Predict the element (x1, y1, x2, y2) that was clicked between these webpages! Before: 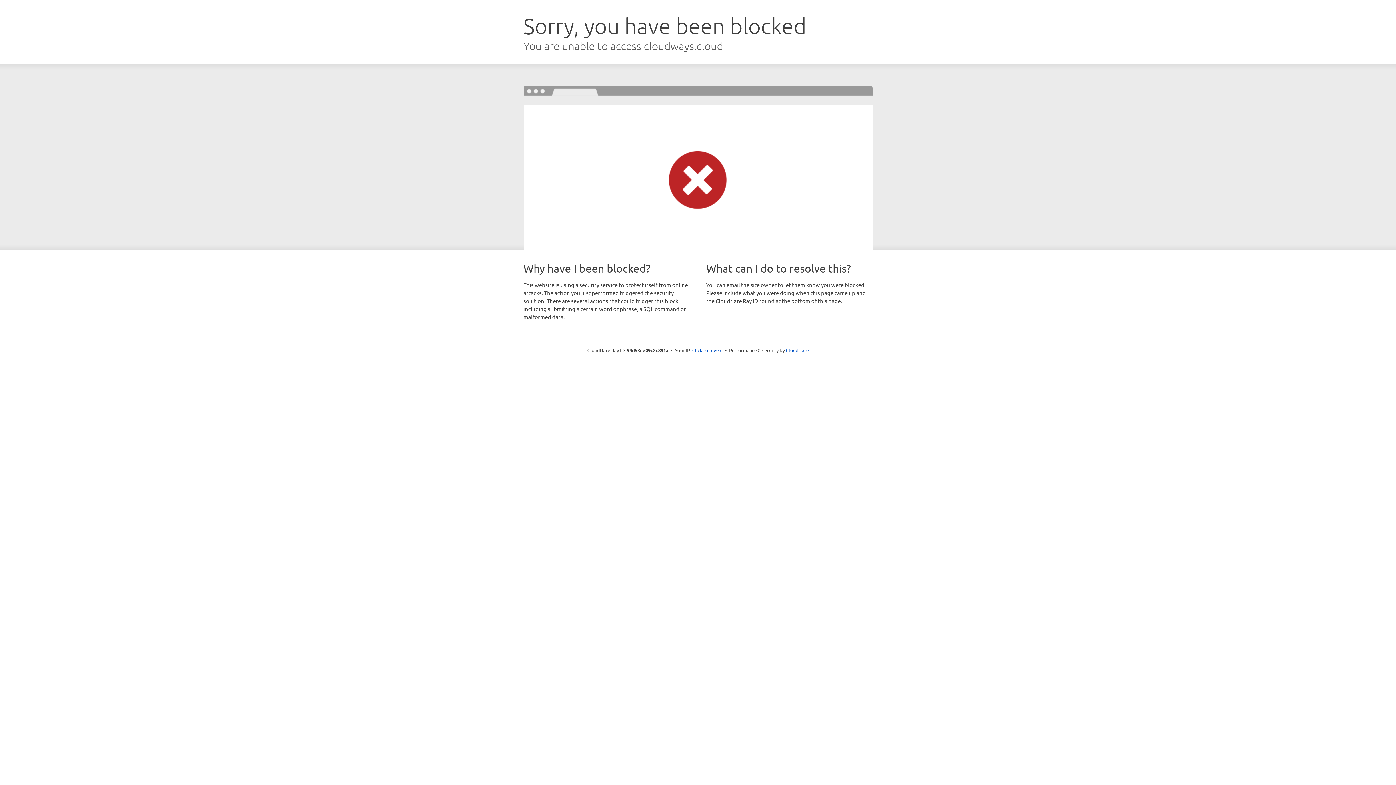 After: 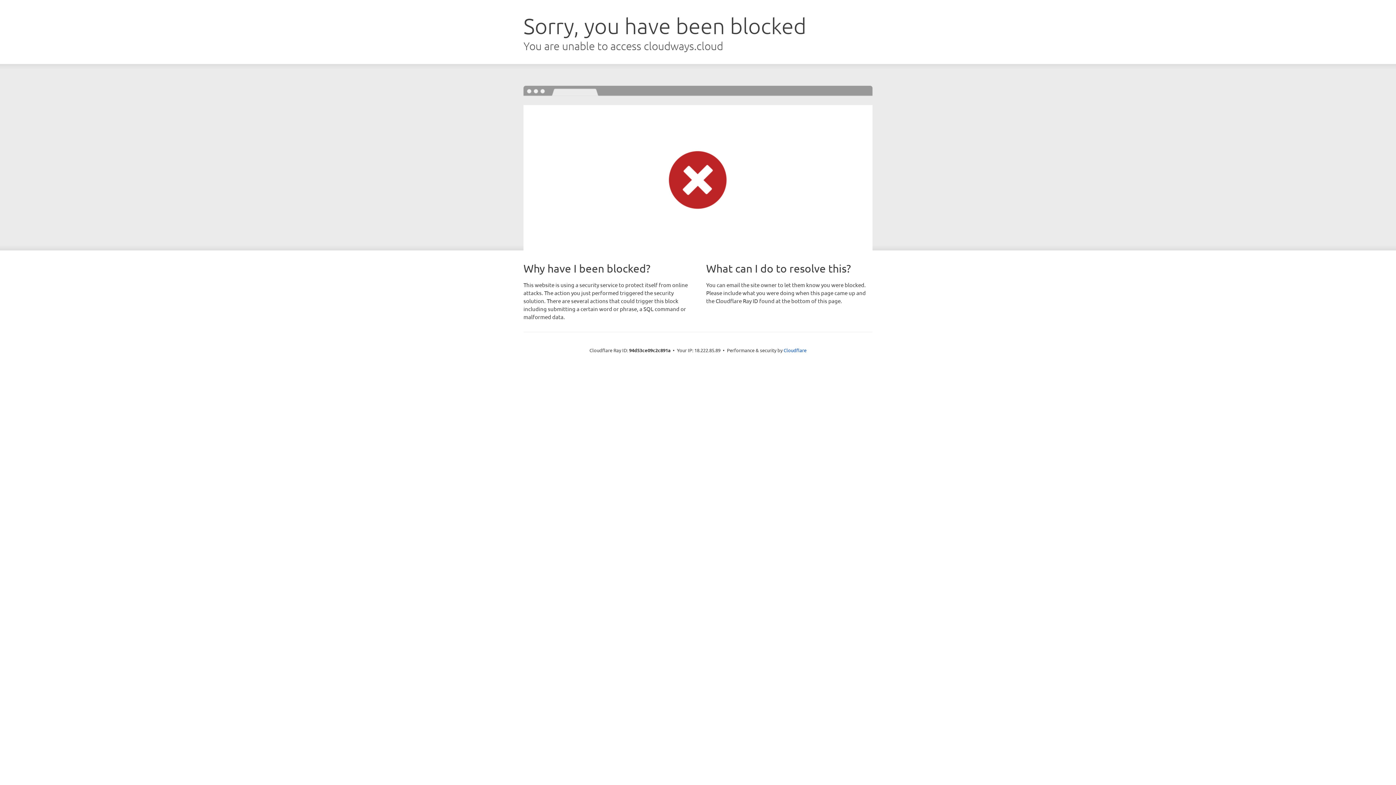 Action: label: Click to reveal bbox: (692, 346, 722, 353)